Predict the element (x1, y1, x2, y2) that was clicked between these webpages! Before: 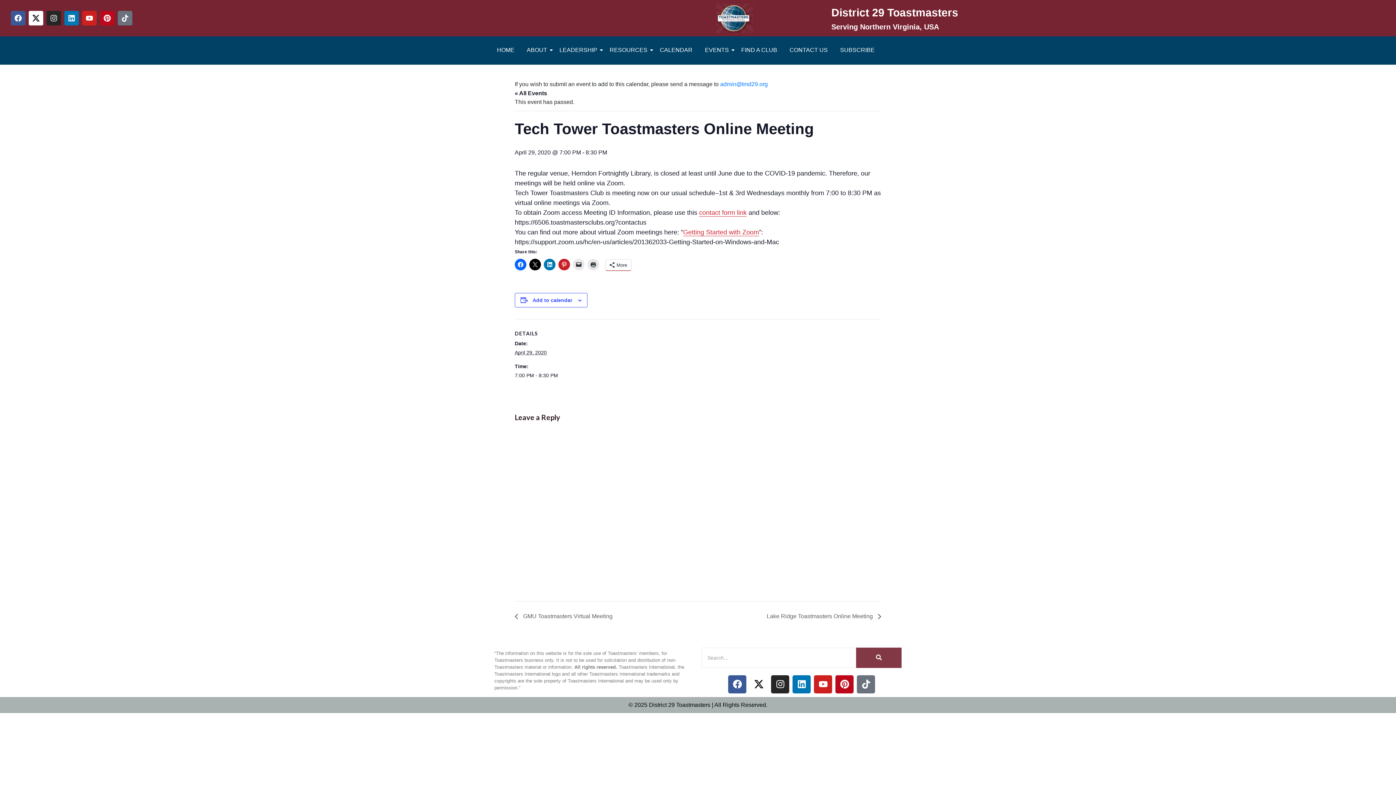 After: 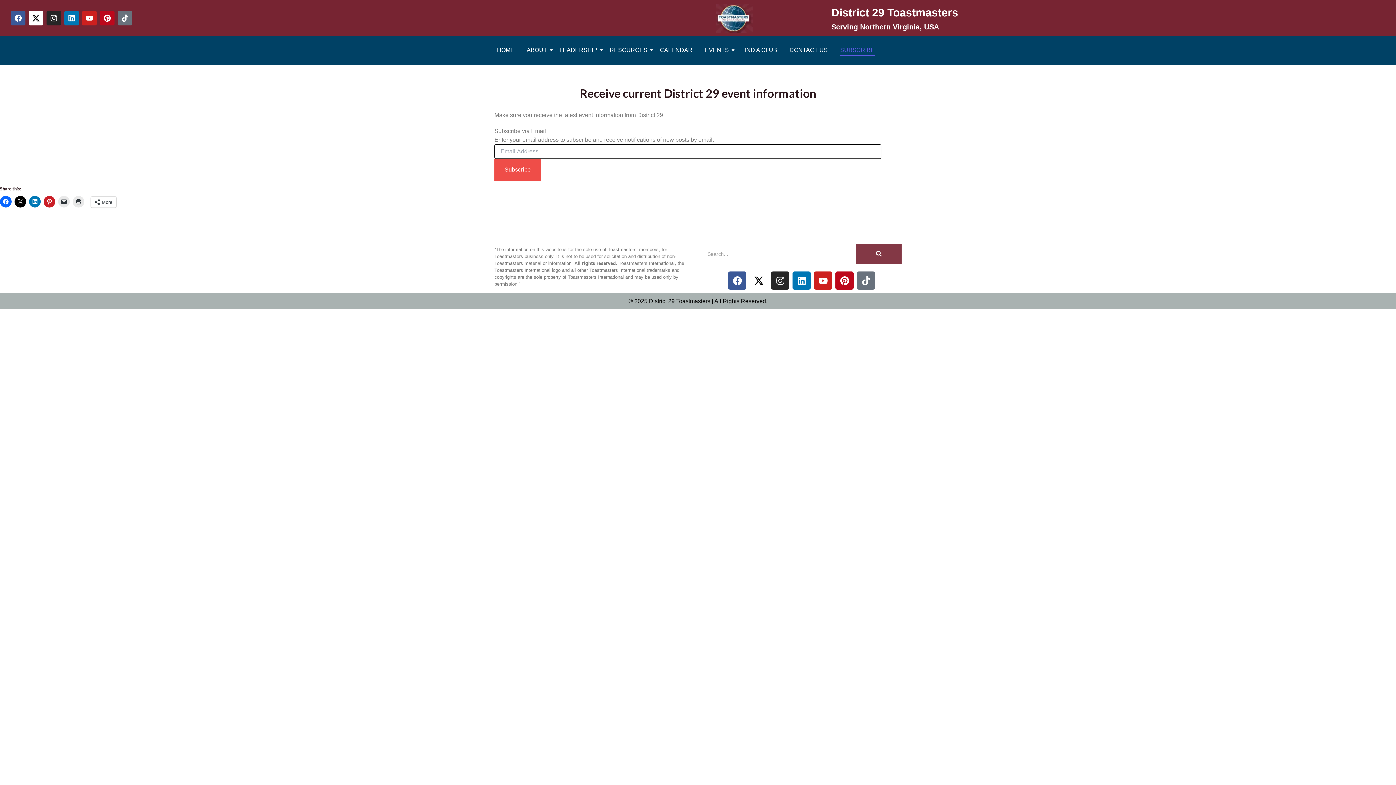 Action: label: SUBSCRIBE bbox: (837, 40, 877, 61)